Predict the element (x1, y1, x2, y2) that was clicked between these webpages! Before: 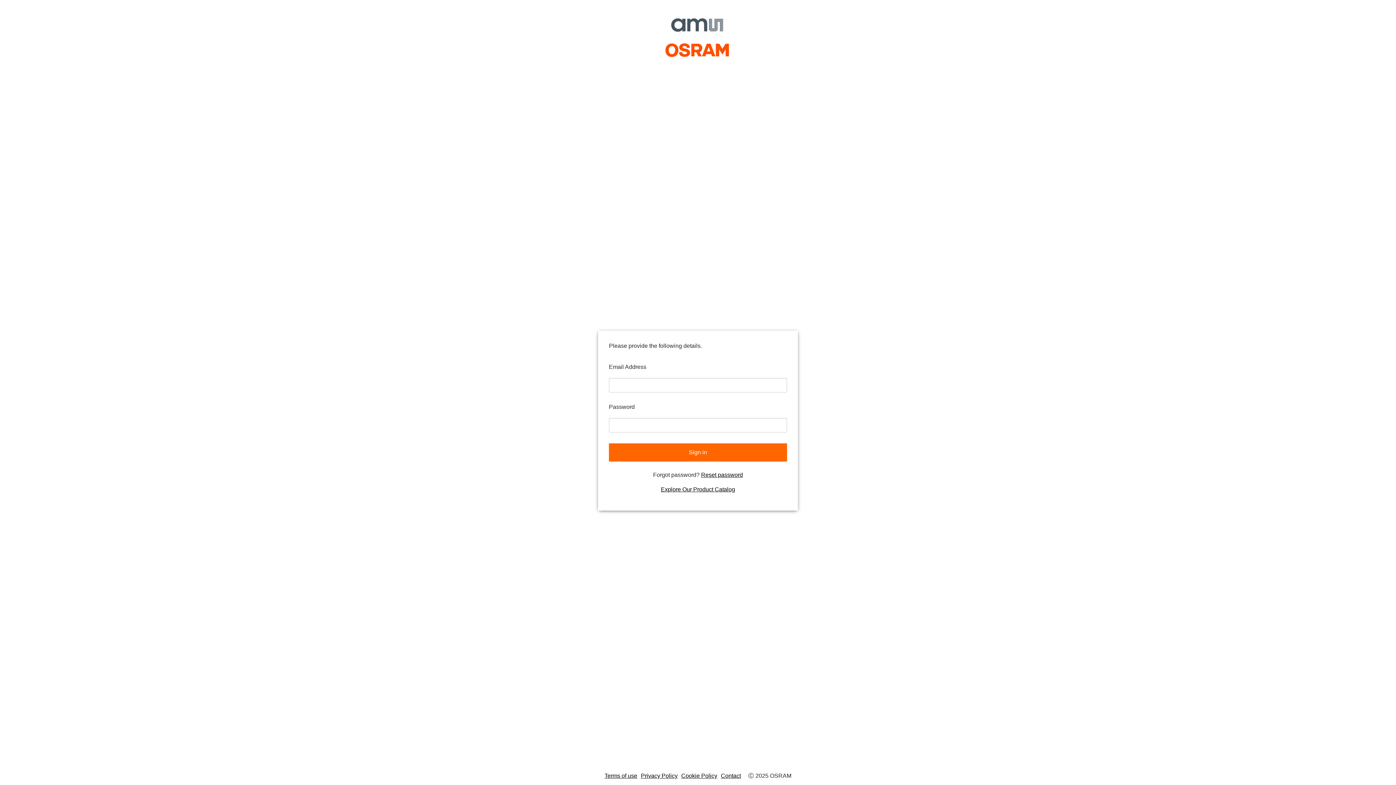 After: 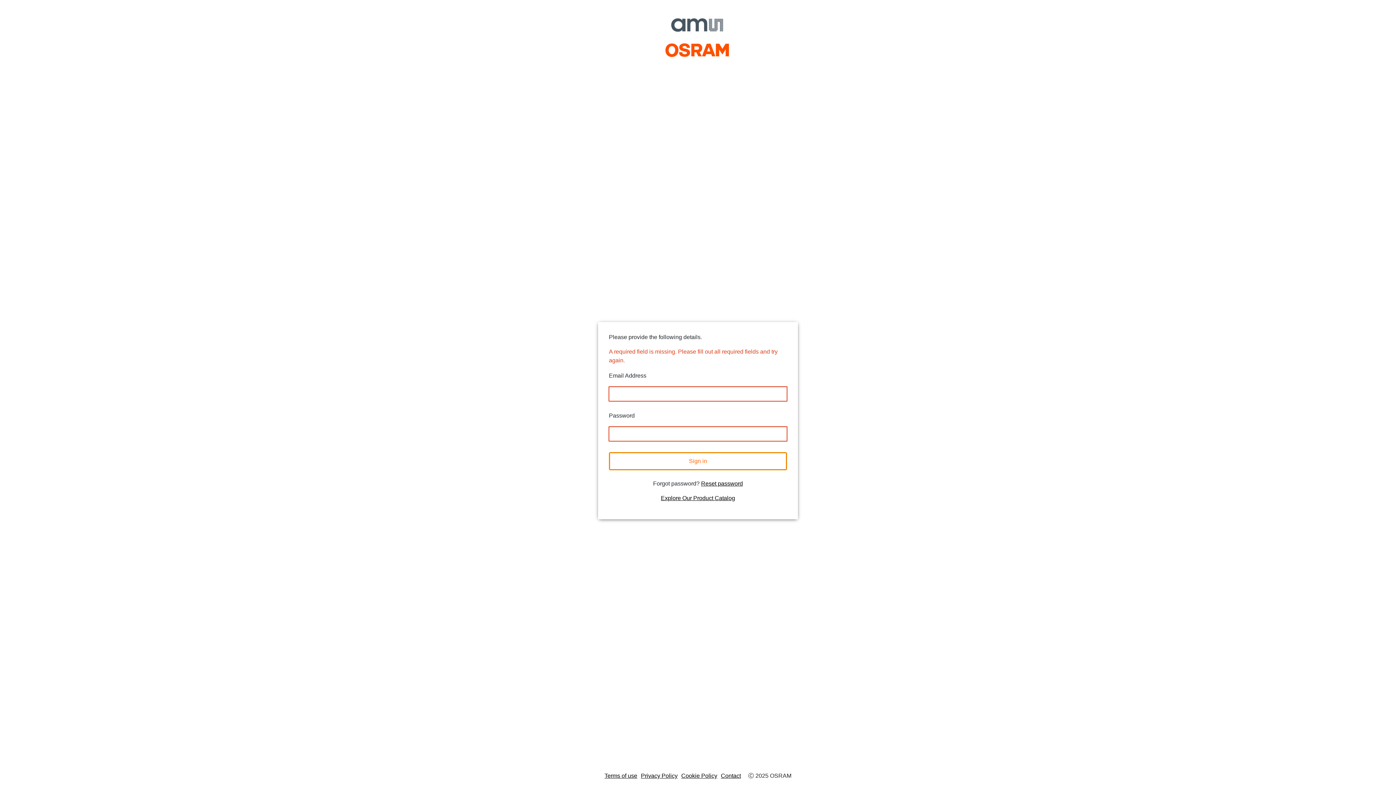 Action: bbox: (609, 443, 787, 461) label: Sign in